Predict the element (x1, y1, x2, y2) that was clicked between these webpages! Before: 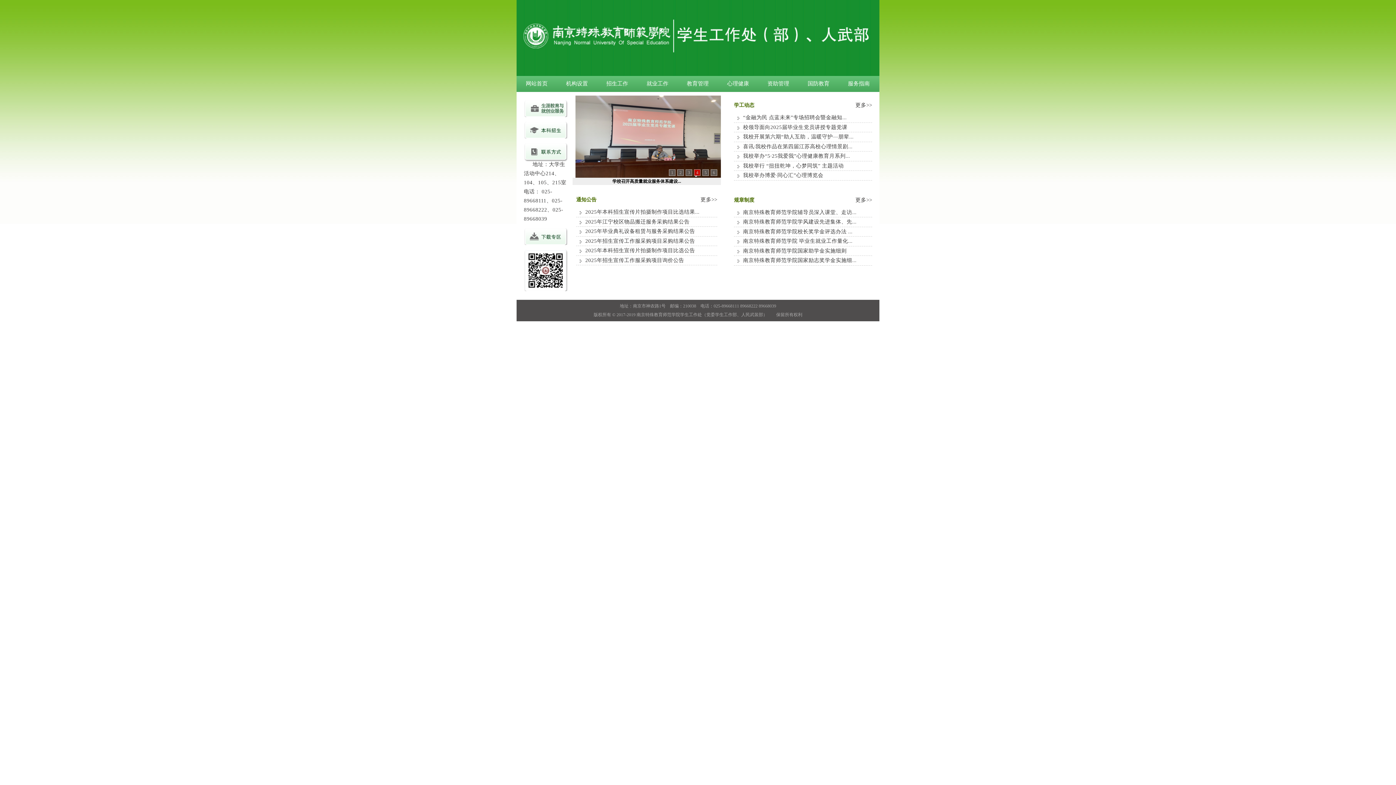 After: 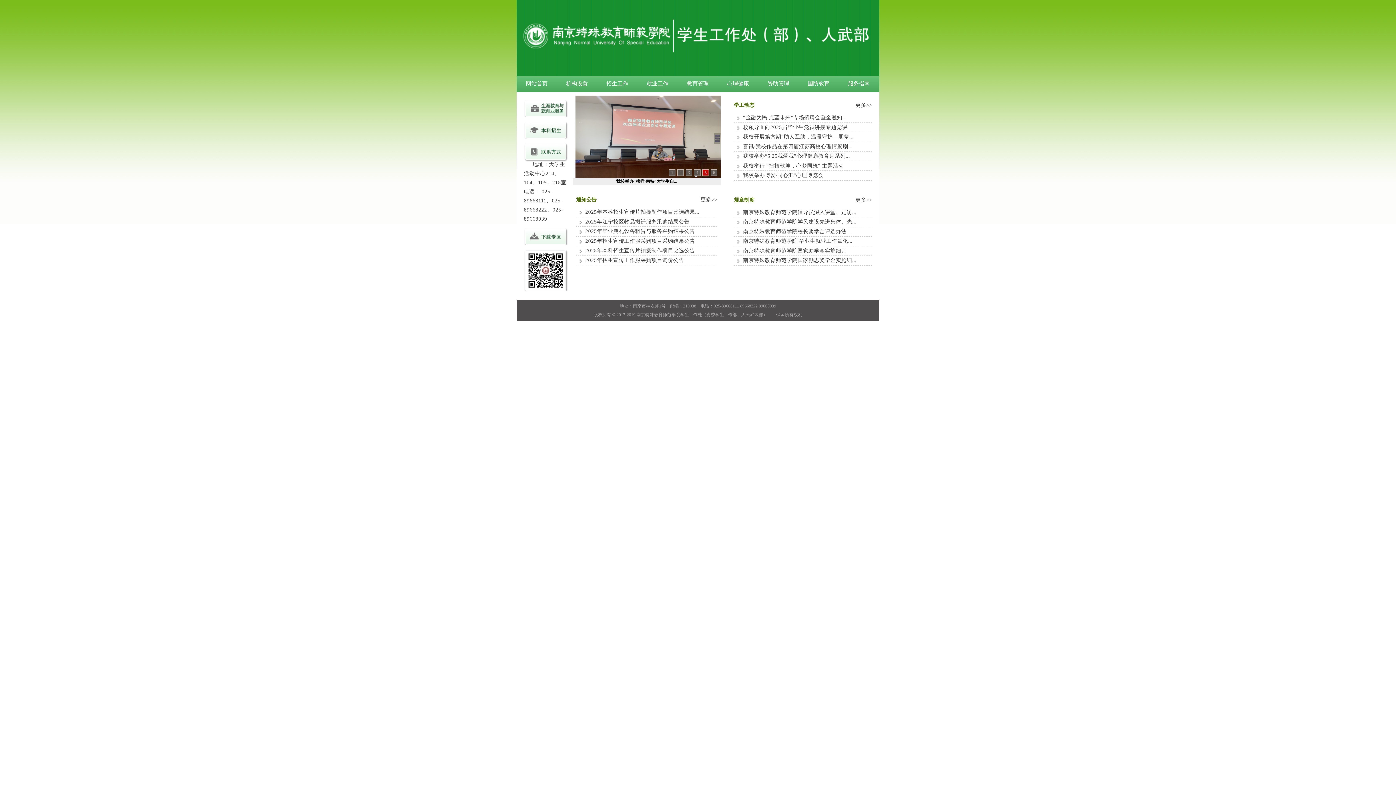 Action: bbox: (516, 77, 557, 89) label: 网站首页